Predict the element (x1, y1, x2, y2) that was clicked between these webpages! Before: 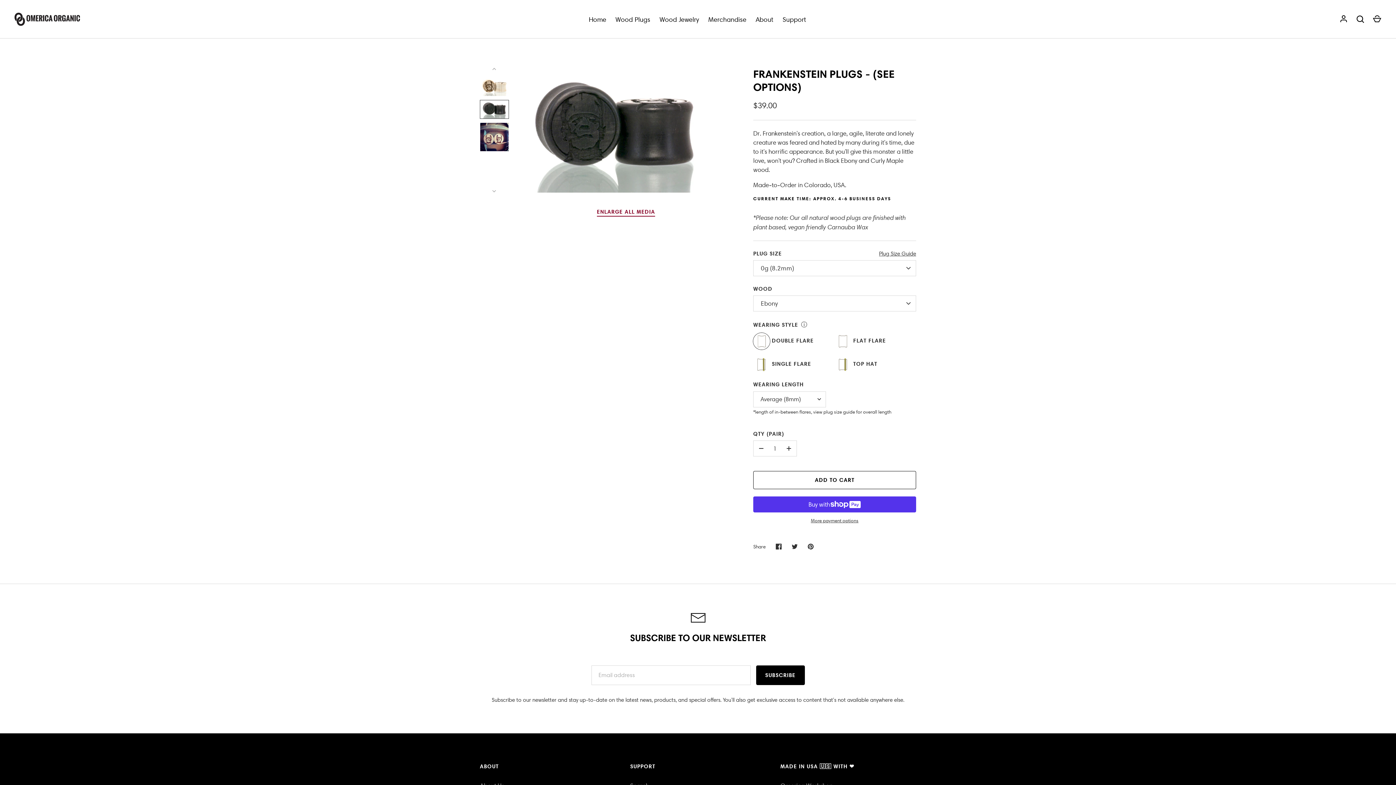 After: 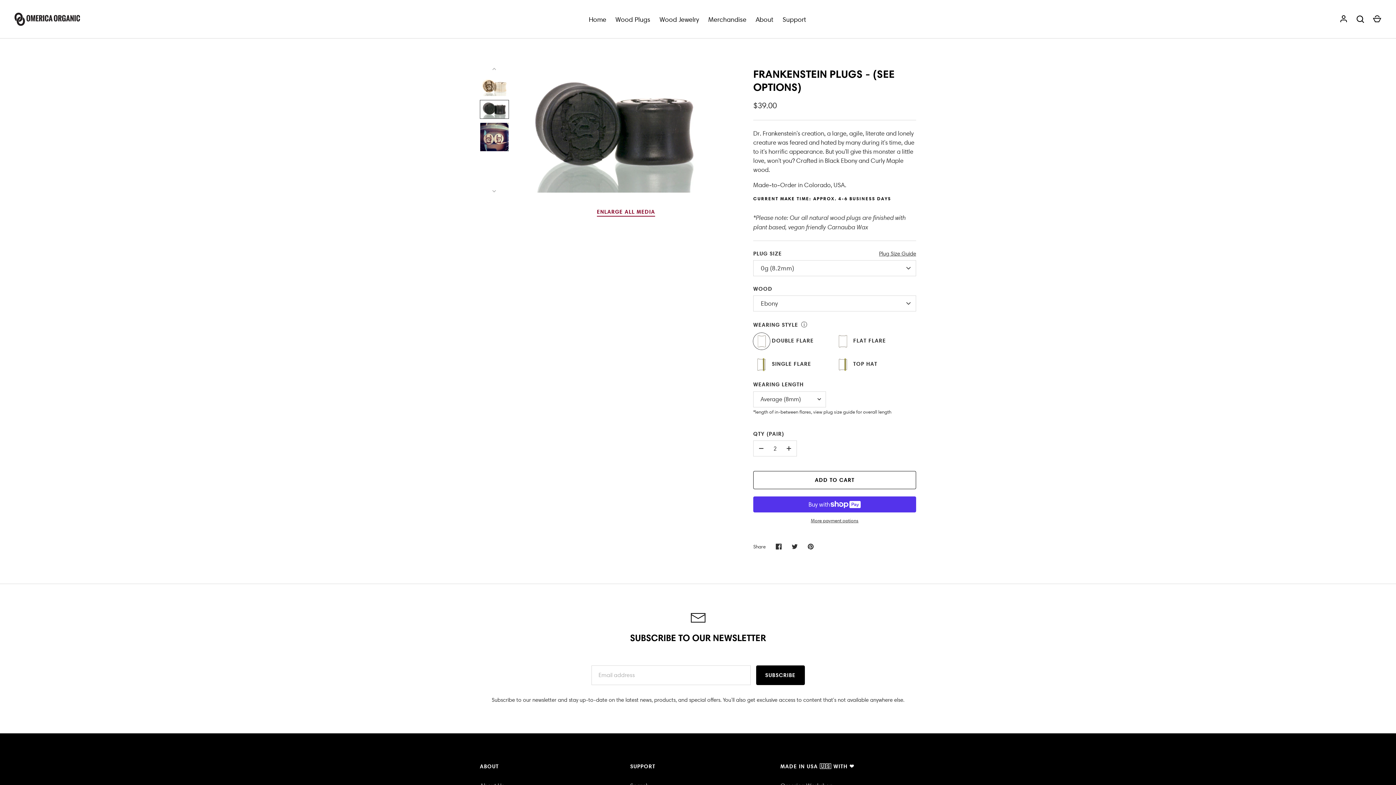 Action: label: + bbox: (781, 441, 796, 456)